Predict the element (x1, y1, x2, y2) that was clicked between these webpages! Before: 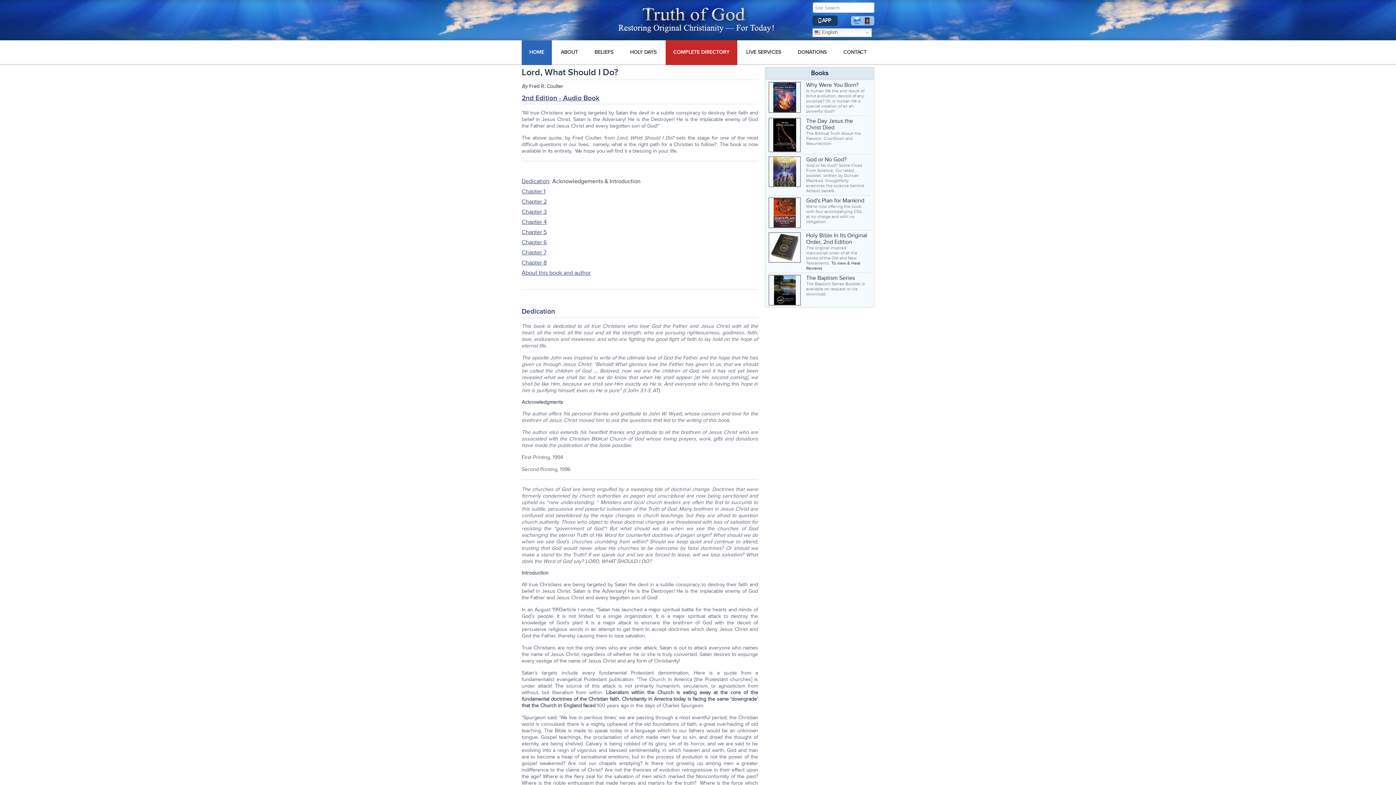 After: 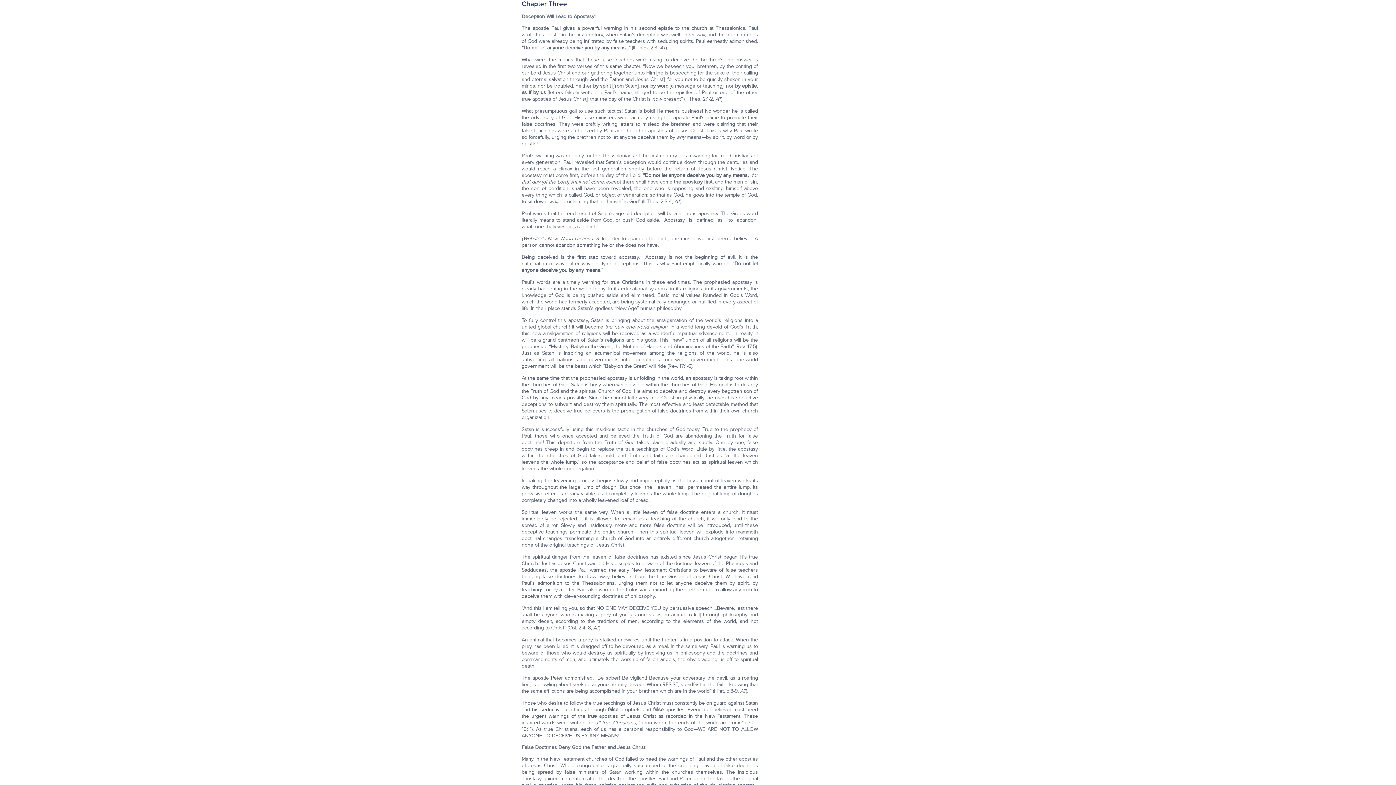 Action: bbox: (521, 208, 546, 215) label: Chapter 3